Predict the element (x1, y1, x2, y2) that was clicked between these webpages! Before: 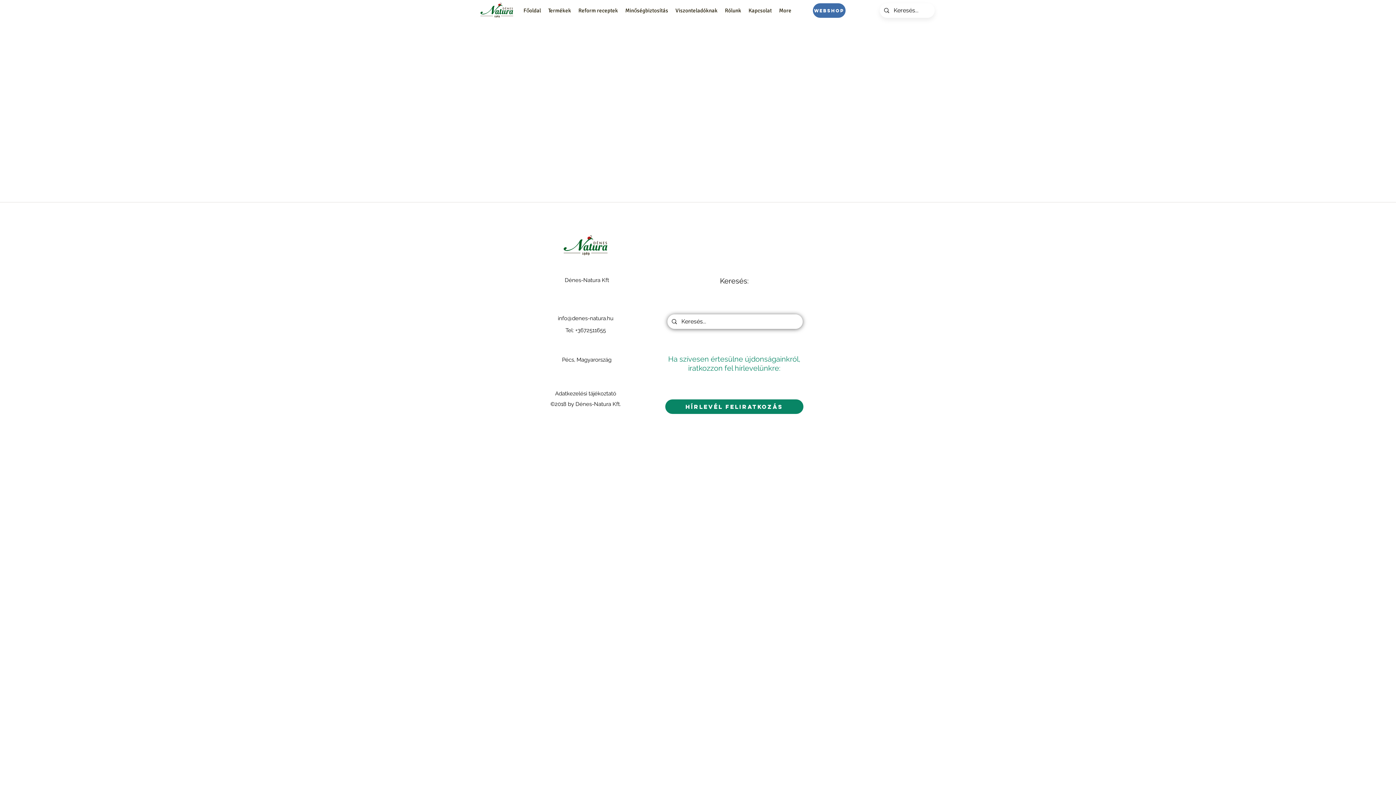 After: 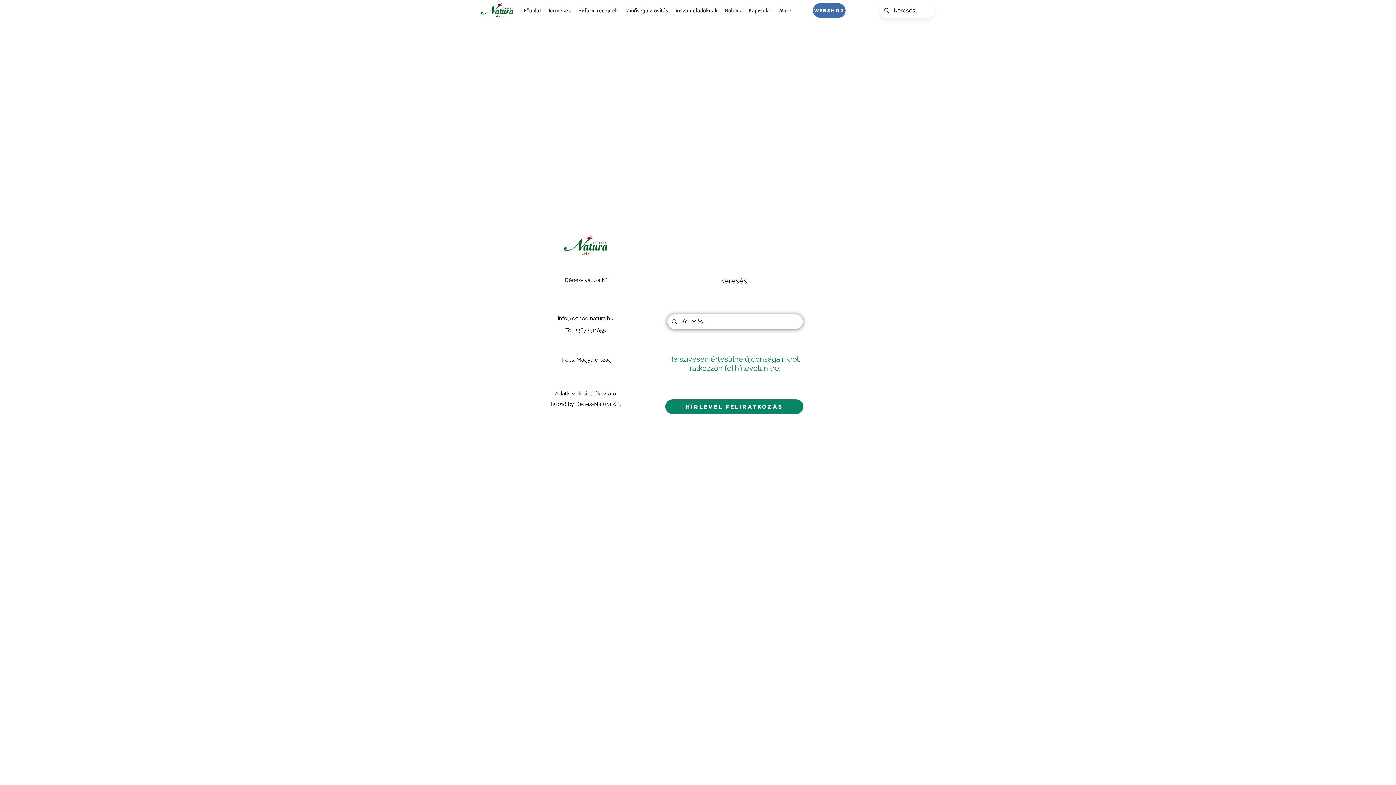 Action: bbox: (558, 315, 613, 321) label: info@denes-natura.hu